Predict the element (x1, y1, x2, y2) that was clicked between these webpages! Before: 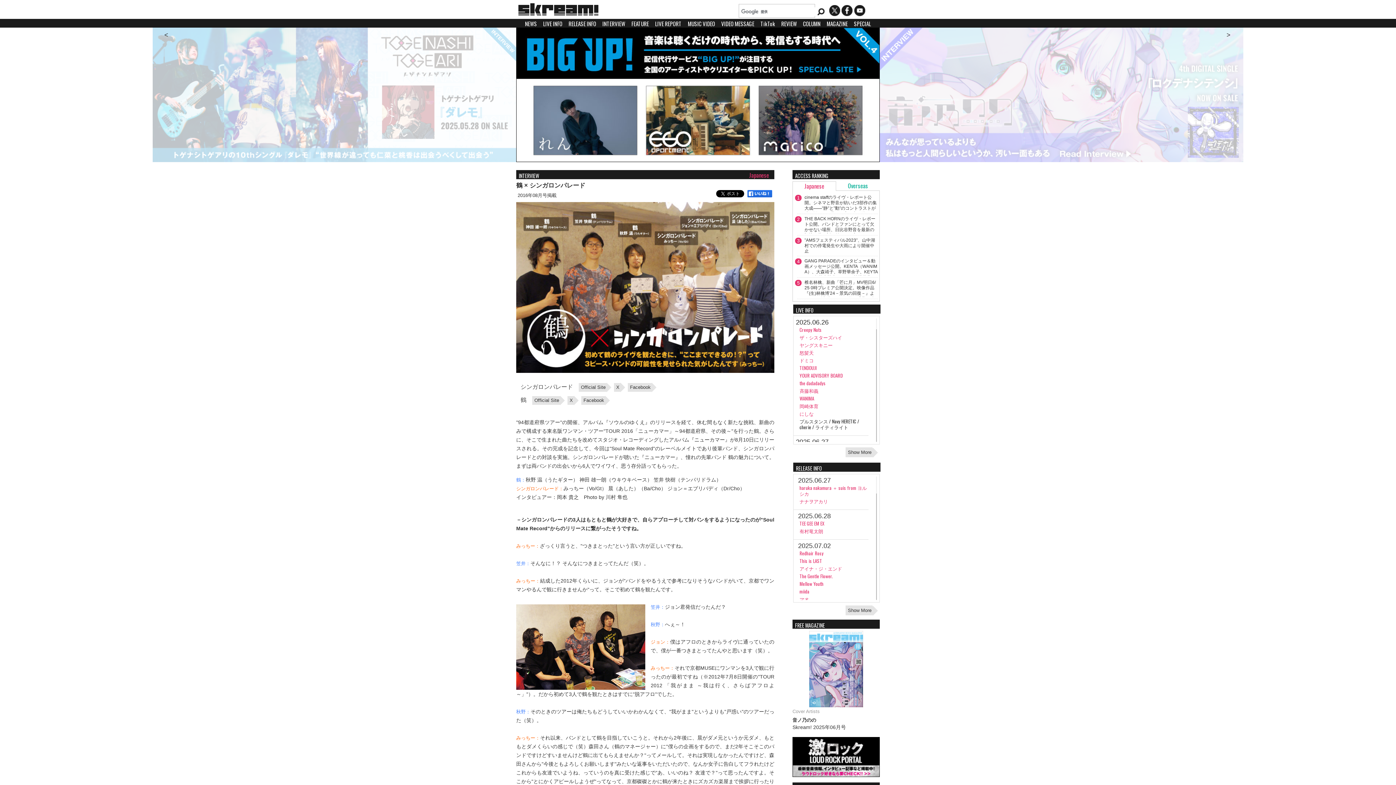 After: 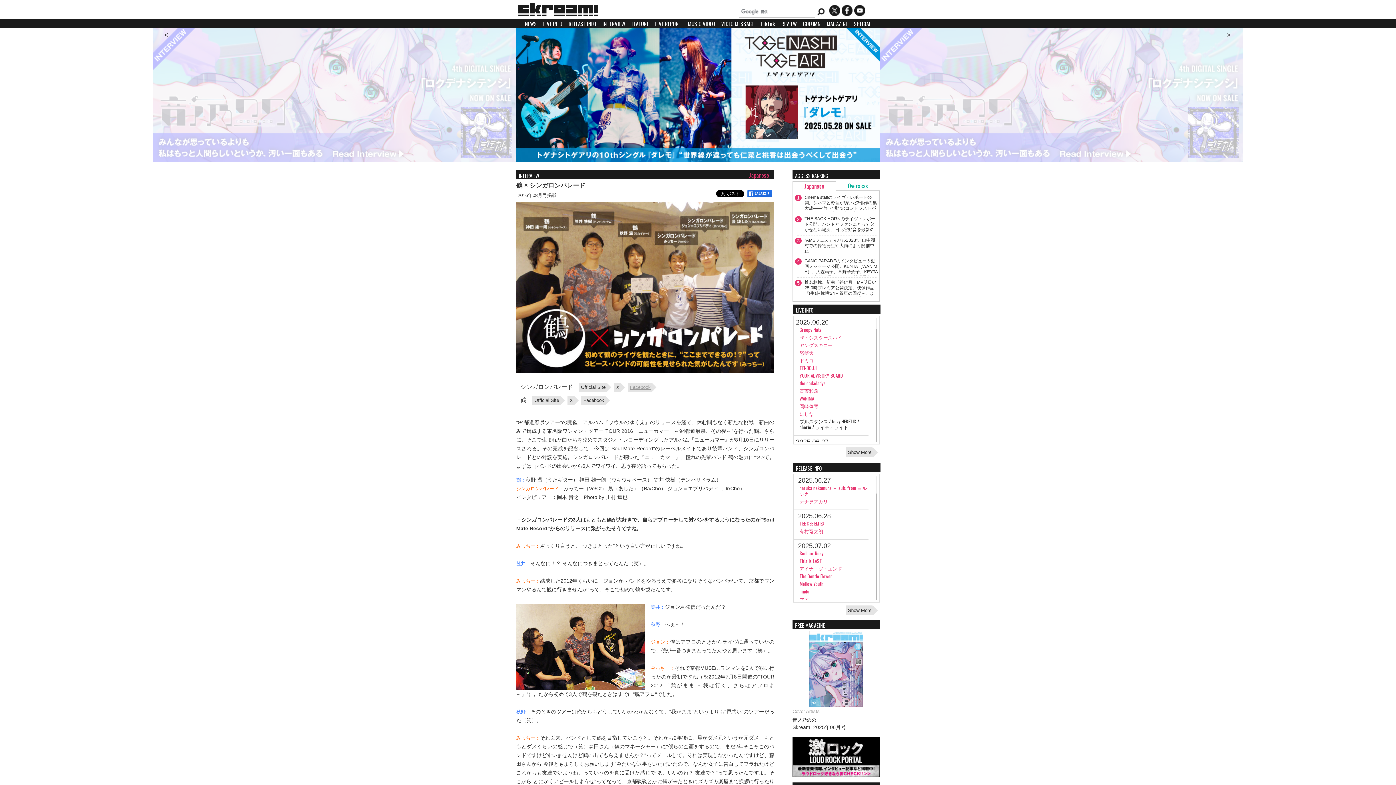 Action: bbox: (628, 383, 652, 392) label: Facebook